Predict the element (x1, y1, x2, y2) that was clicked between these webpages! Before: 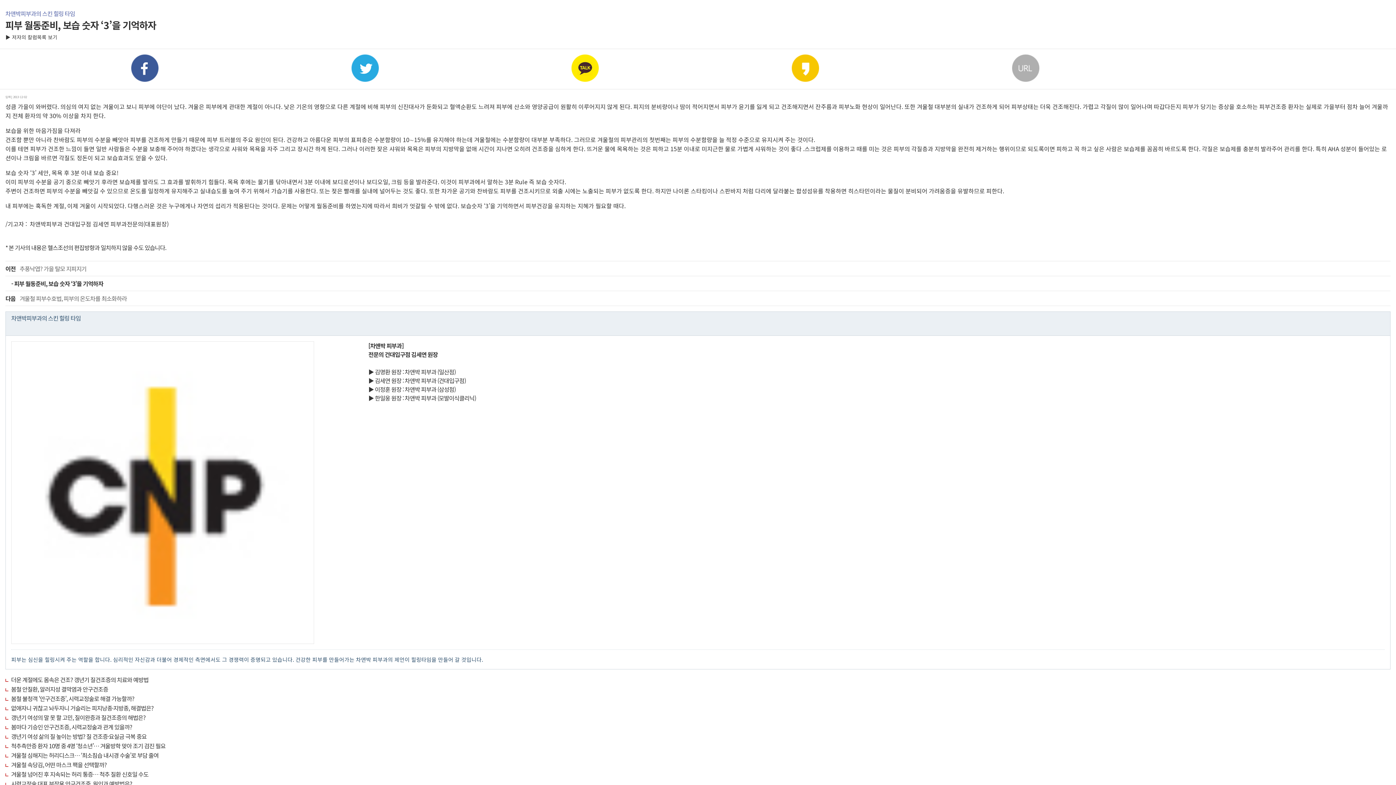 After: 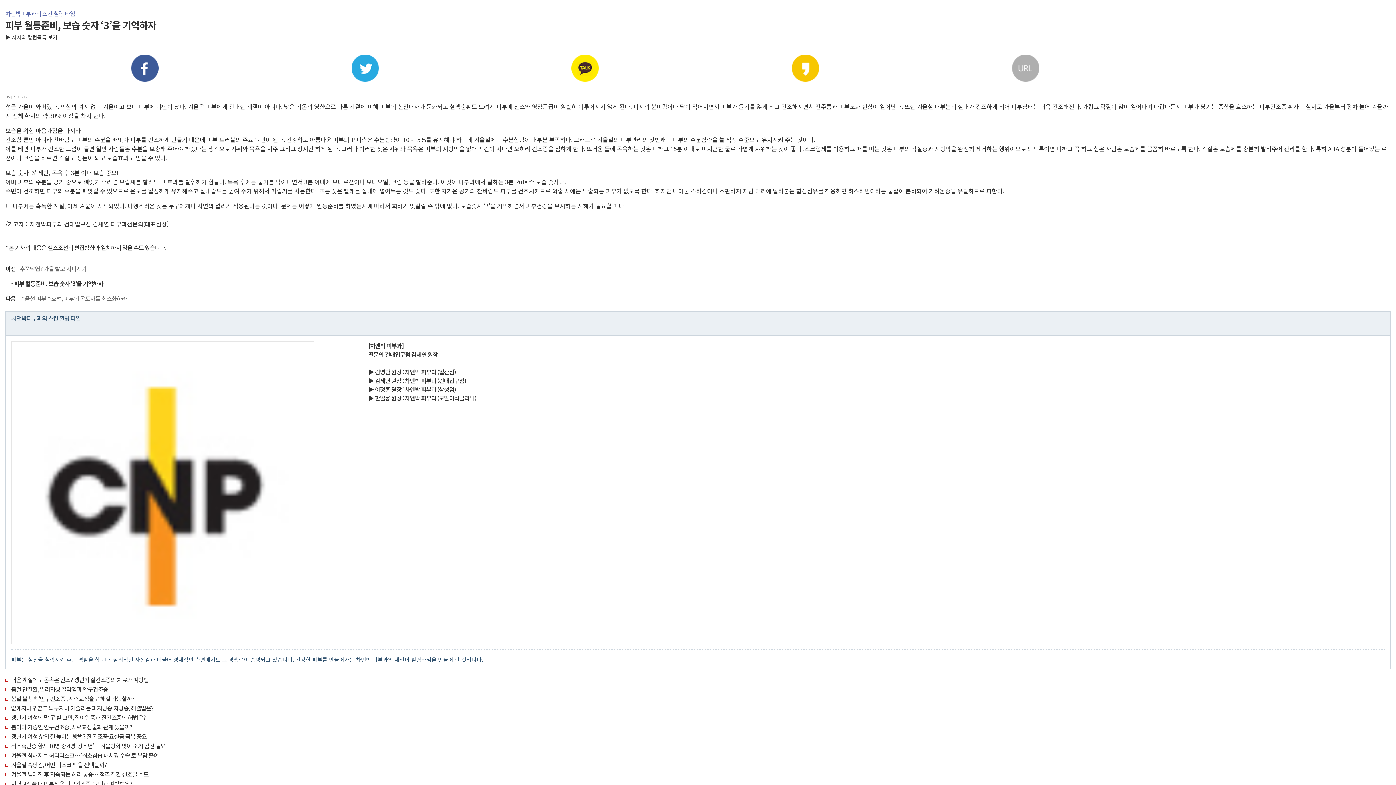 Action: bbox: (717, 54, 893, 81)